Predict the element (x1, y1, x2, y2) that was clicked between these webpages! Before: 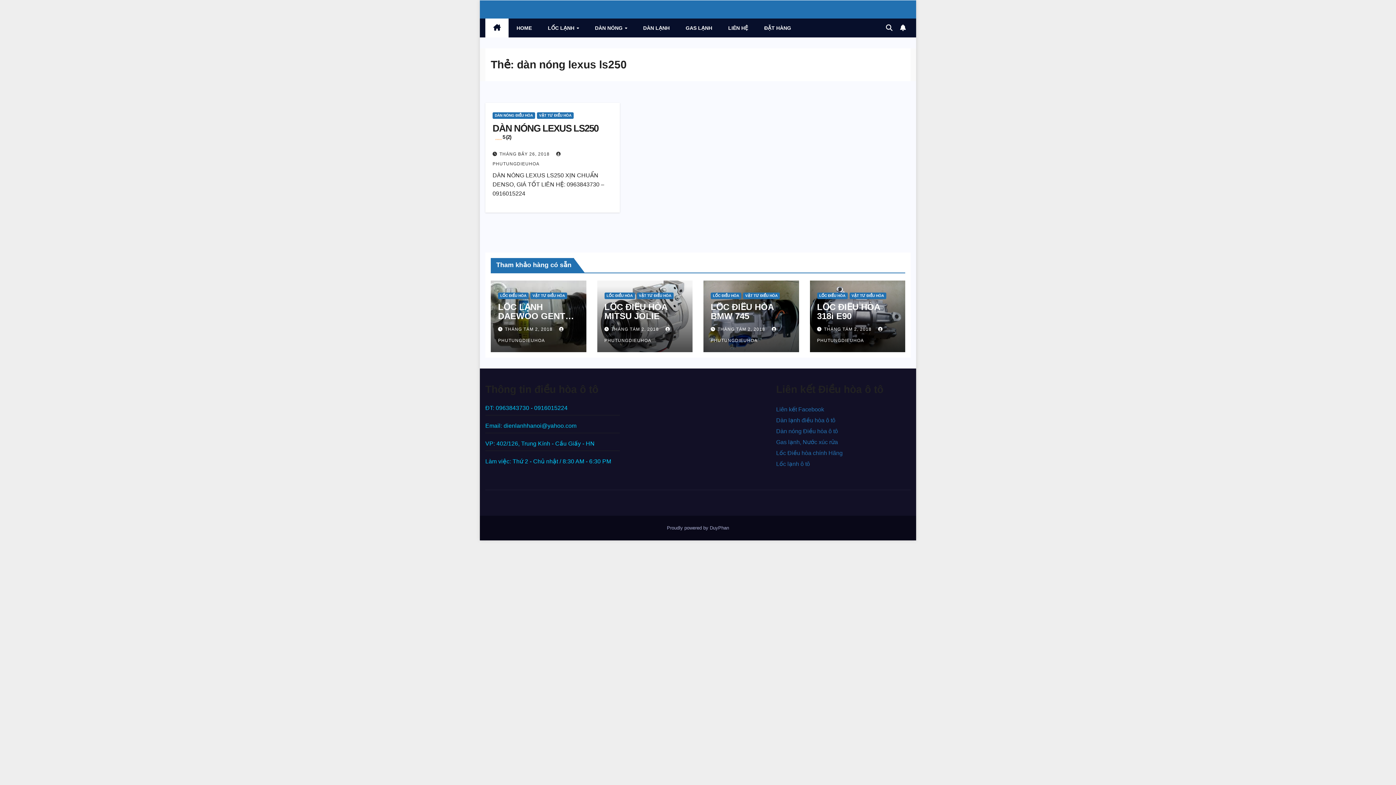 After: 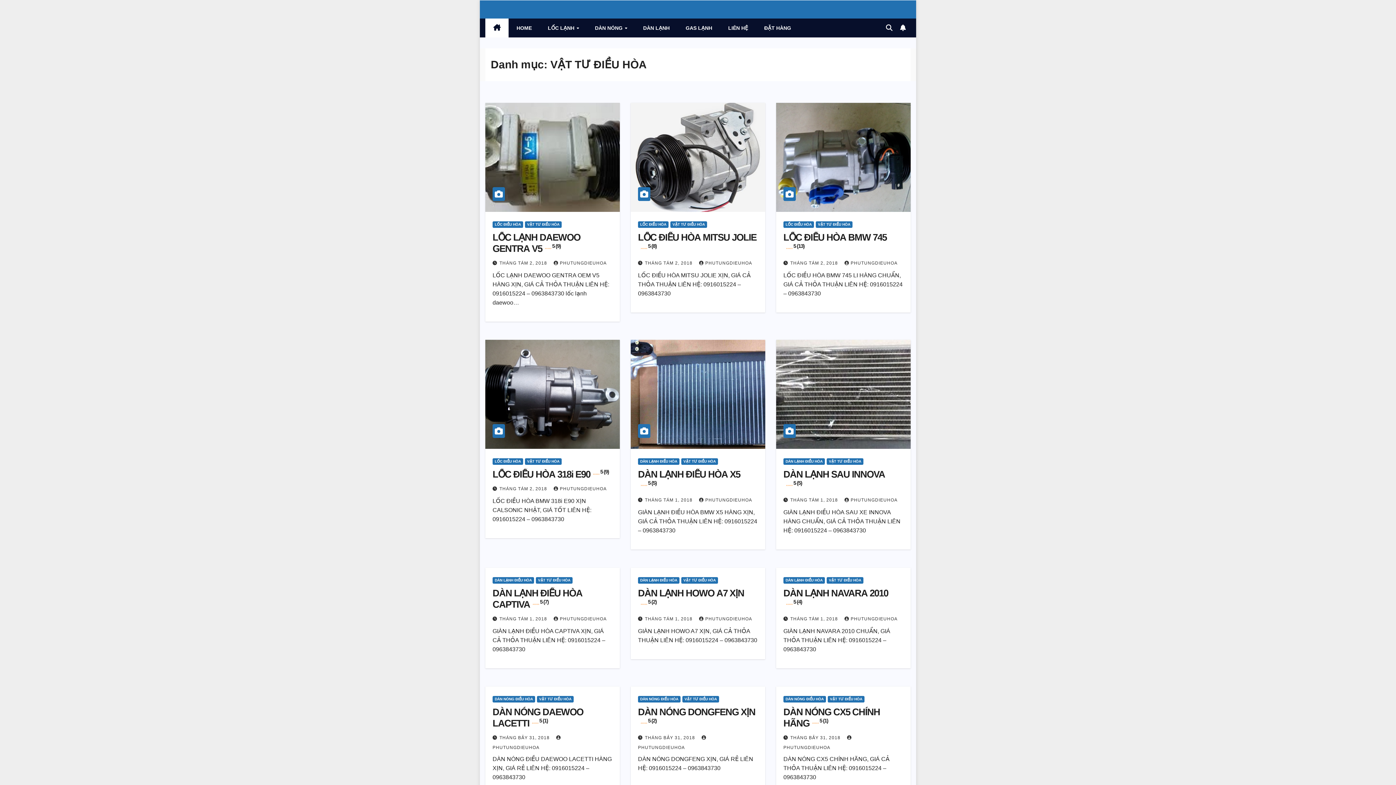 Action: bbox: (636, 292, 673, 299) label: VẬT TƯ ĐIỀU HÒA